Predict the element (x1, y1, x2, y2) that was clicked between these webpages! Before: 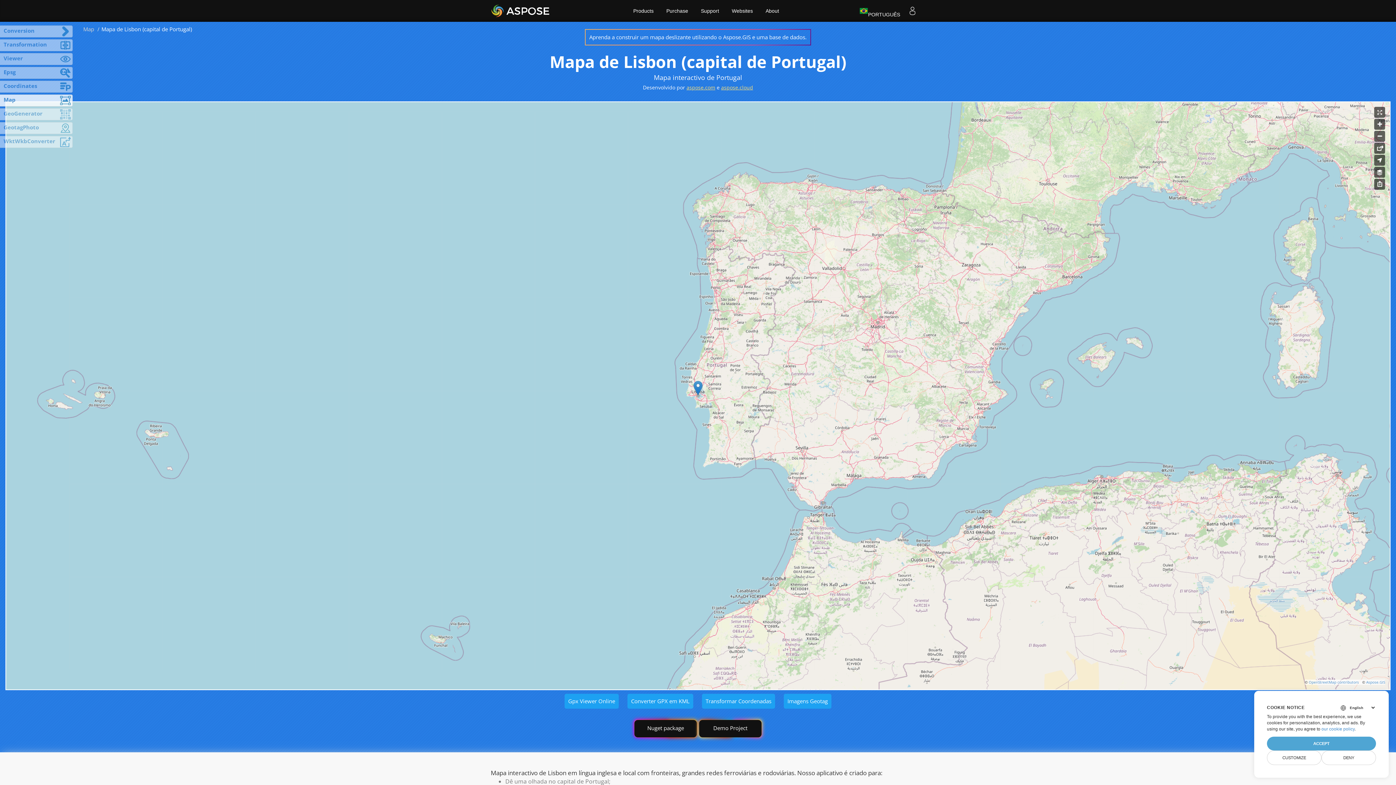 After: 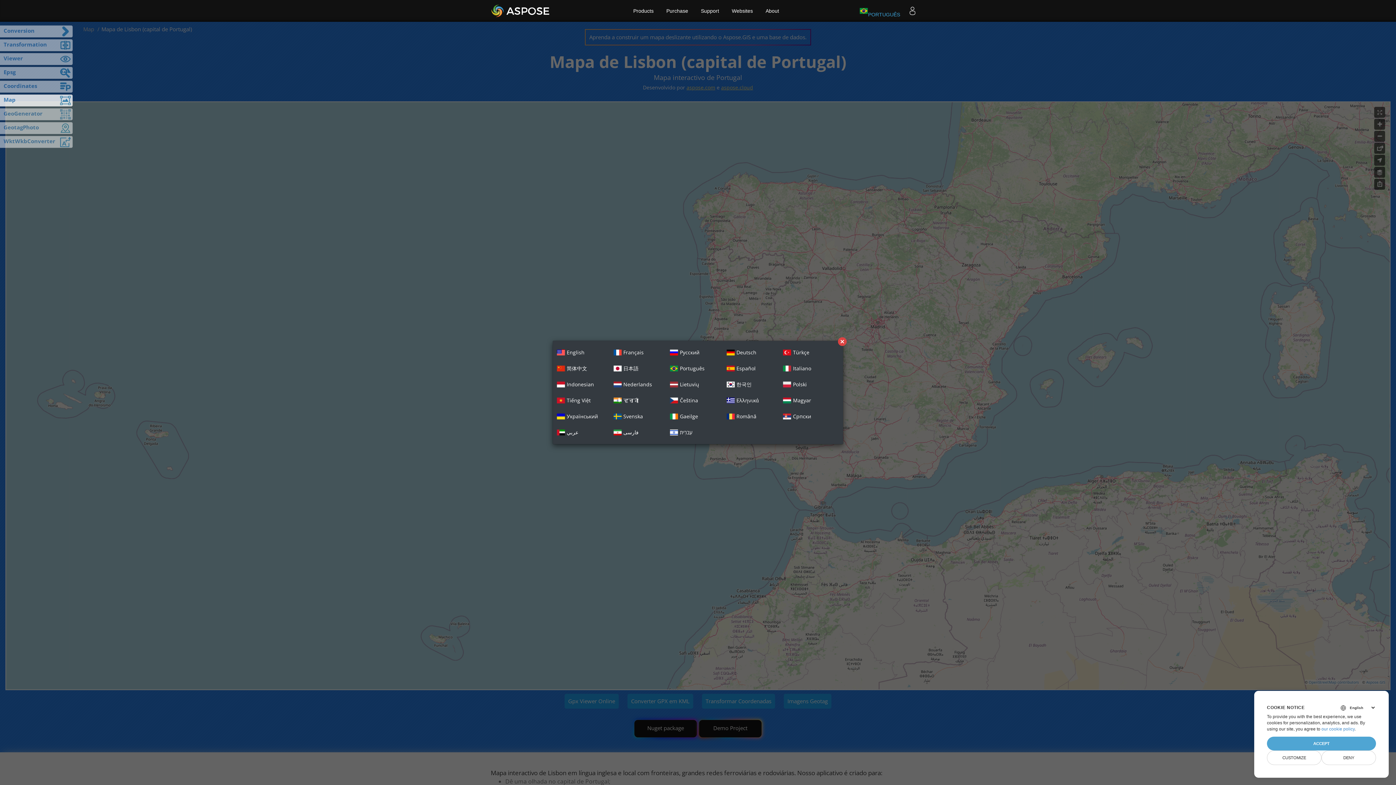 Action: label:   PORTUGUÊS bbox: (859, 3, 900, 18)